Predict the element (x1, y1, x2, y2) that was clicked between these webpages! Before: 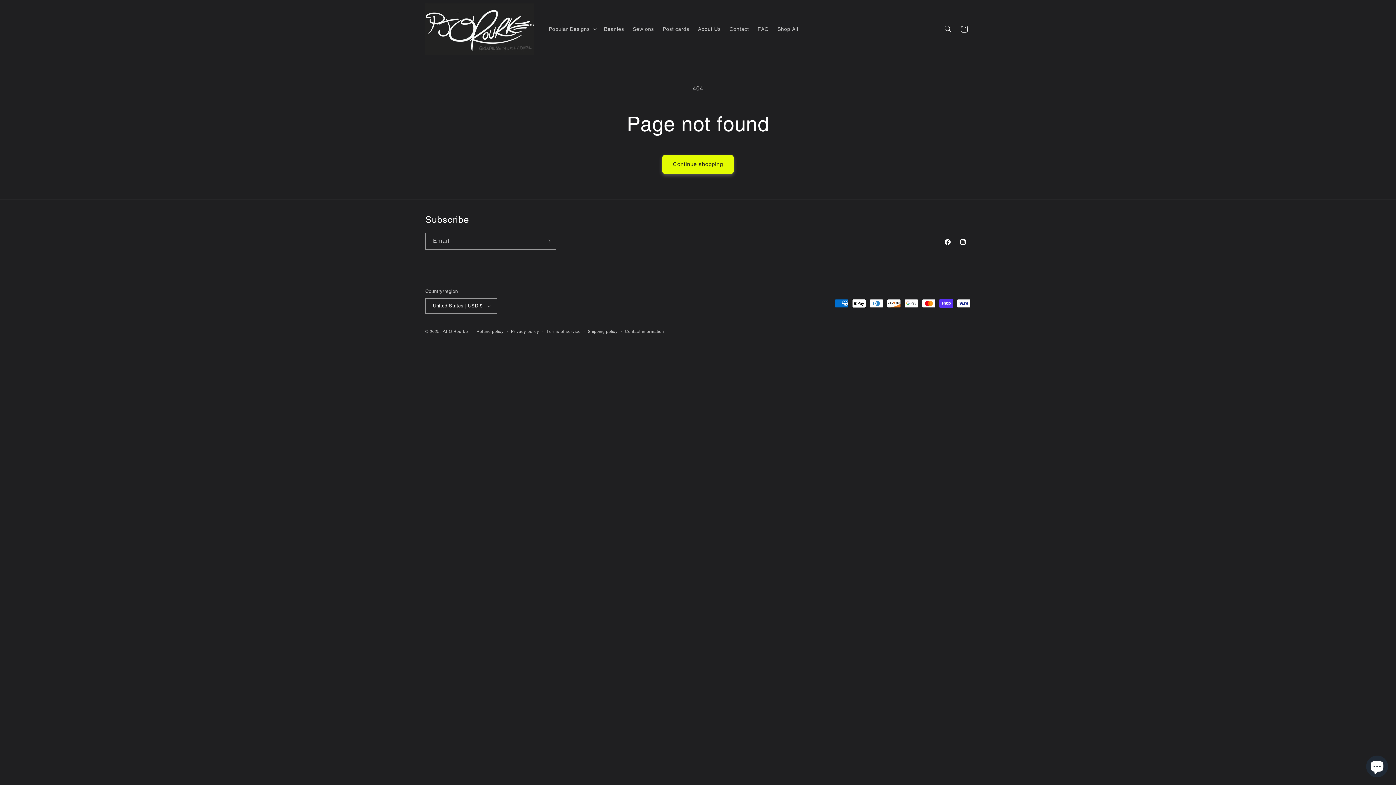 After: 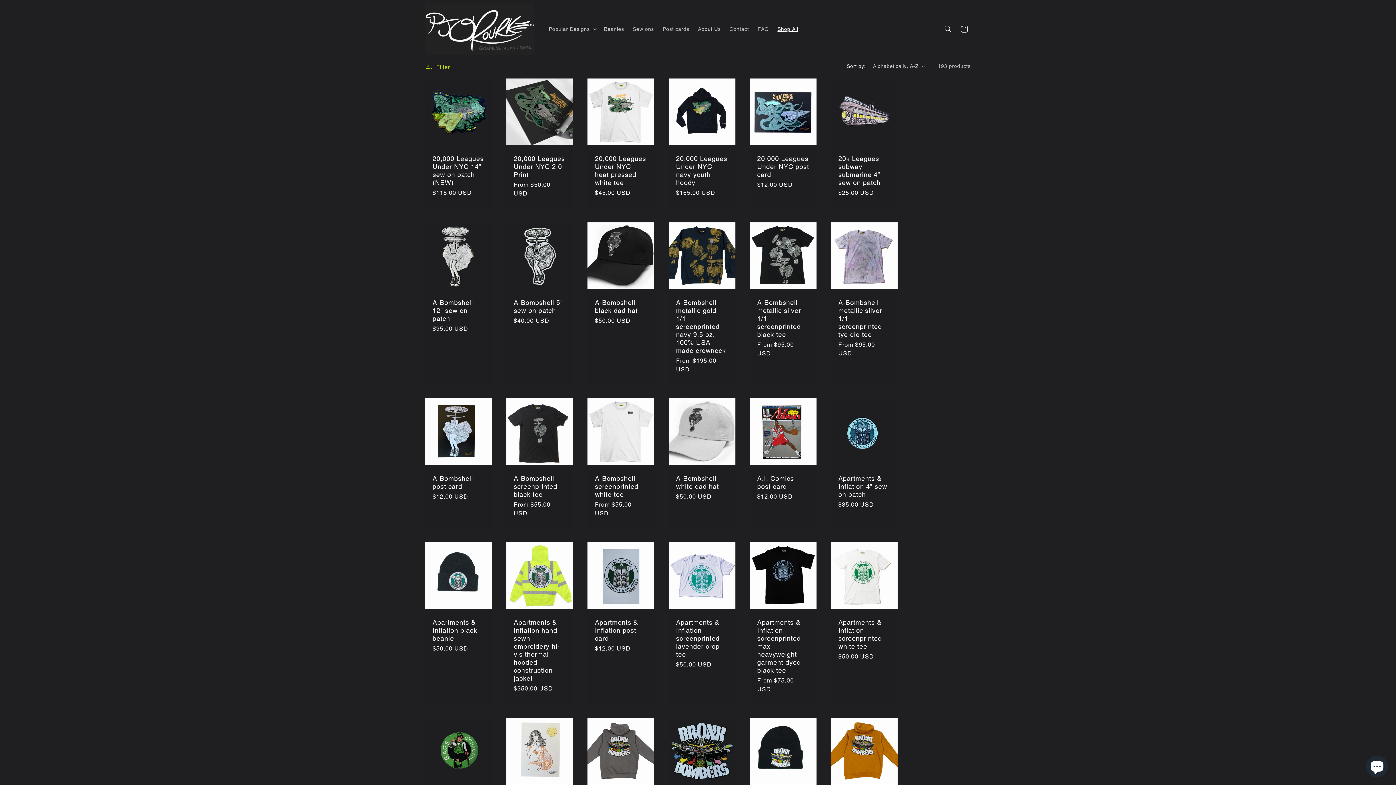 Action: bbox: (662, 154, 734, 174) label: Continue shopping